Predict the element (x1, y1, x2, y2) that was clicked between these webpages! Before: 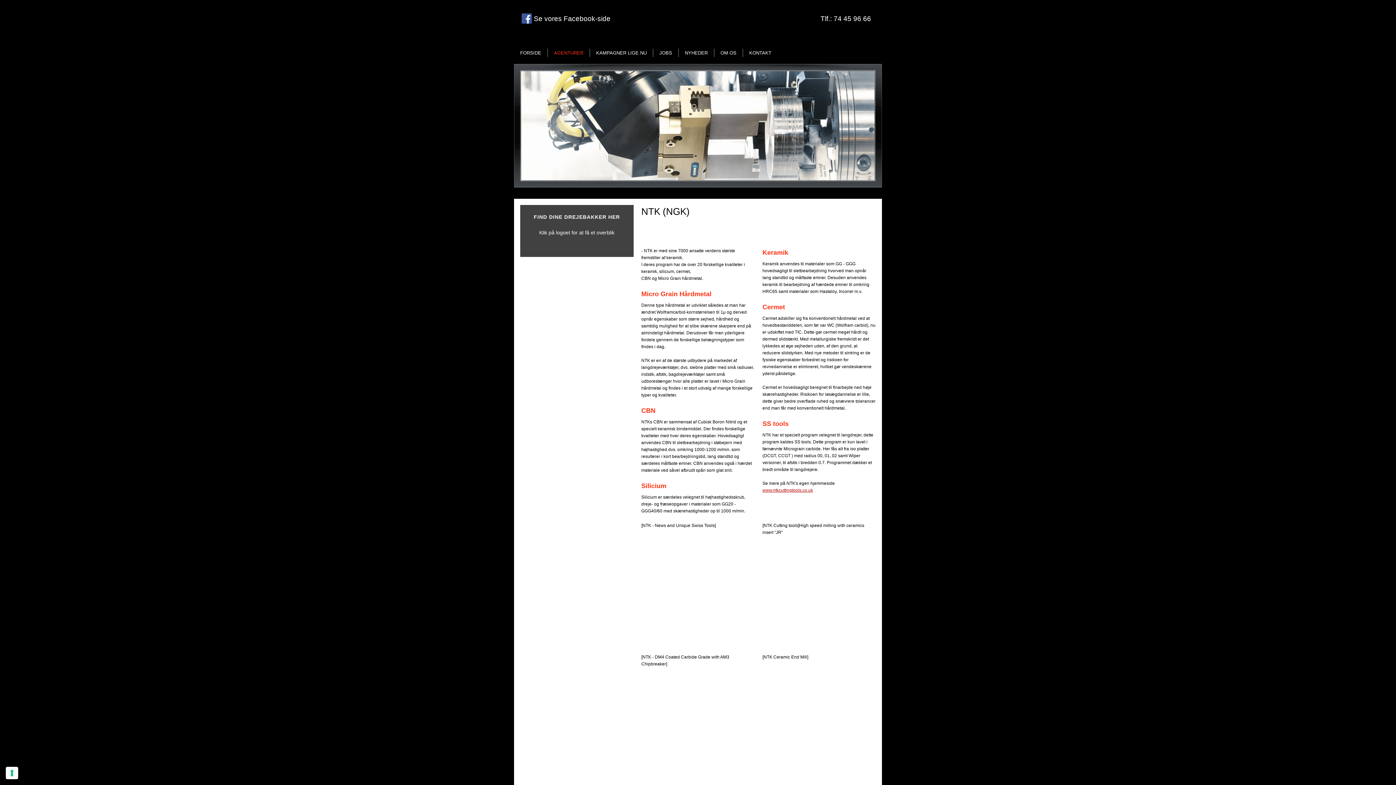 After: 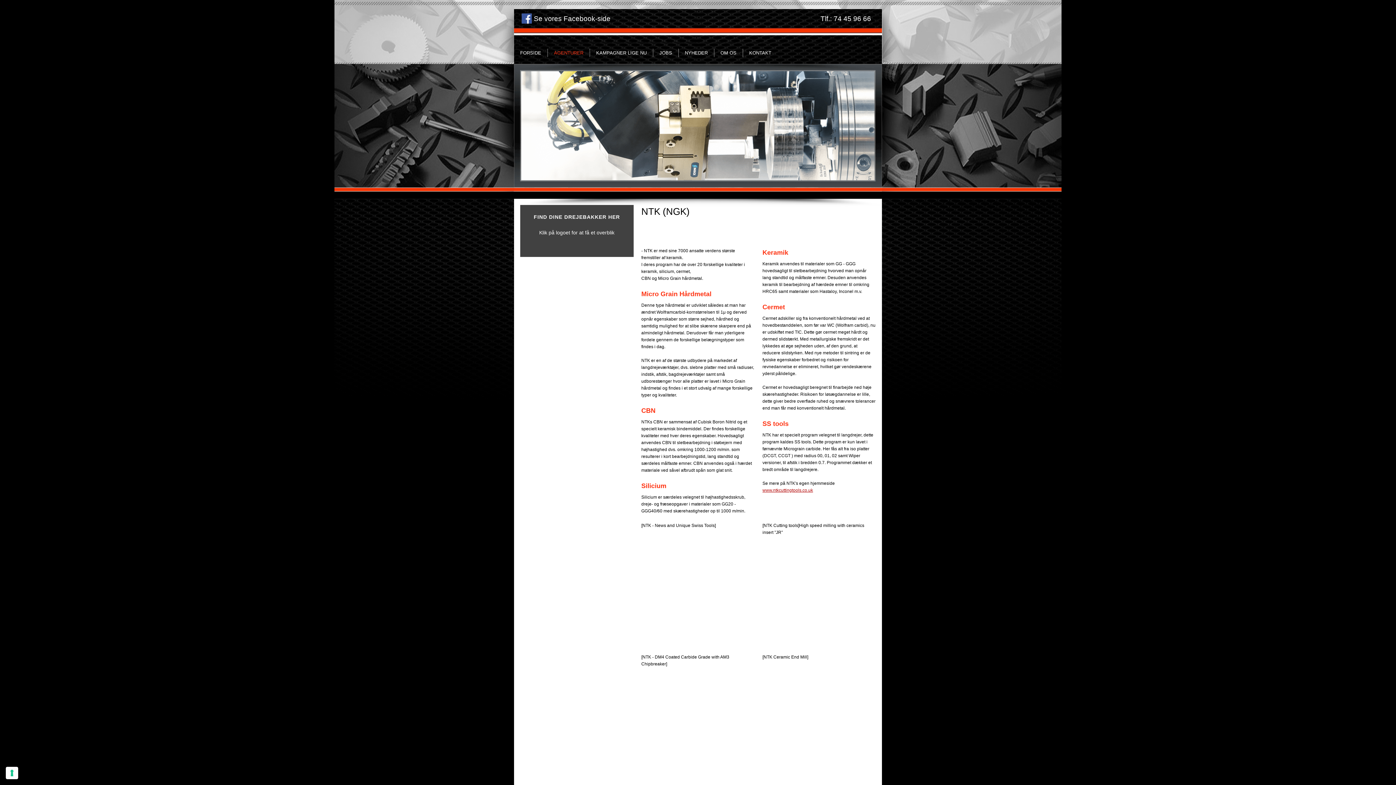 Action: bbox: (833, 14, 871, 22) label: 74 45 96 66